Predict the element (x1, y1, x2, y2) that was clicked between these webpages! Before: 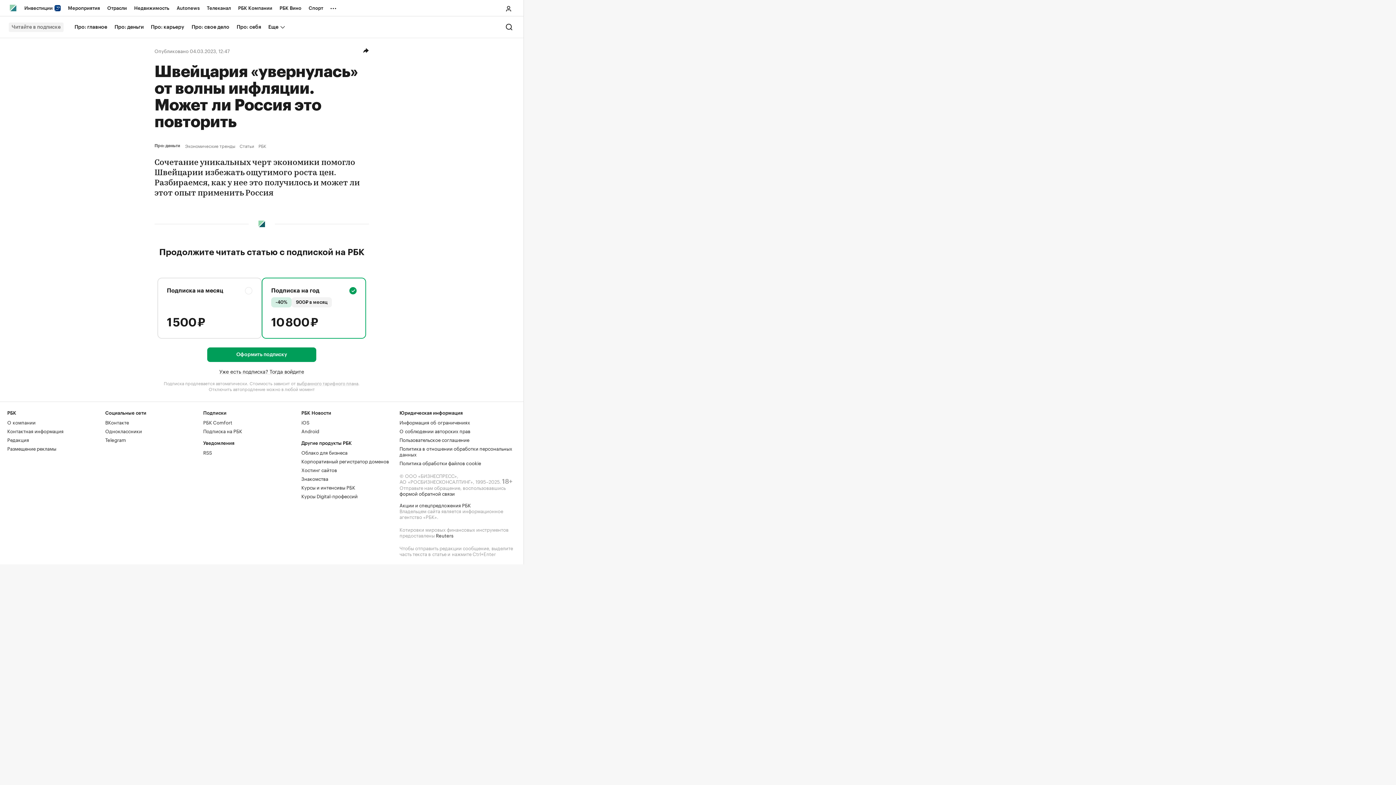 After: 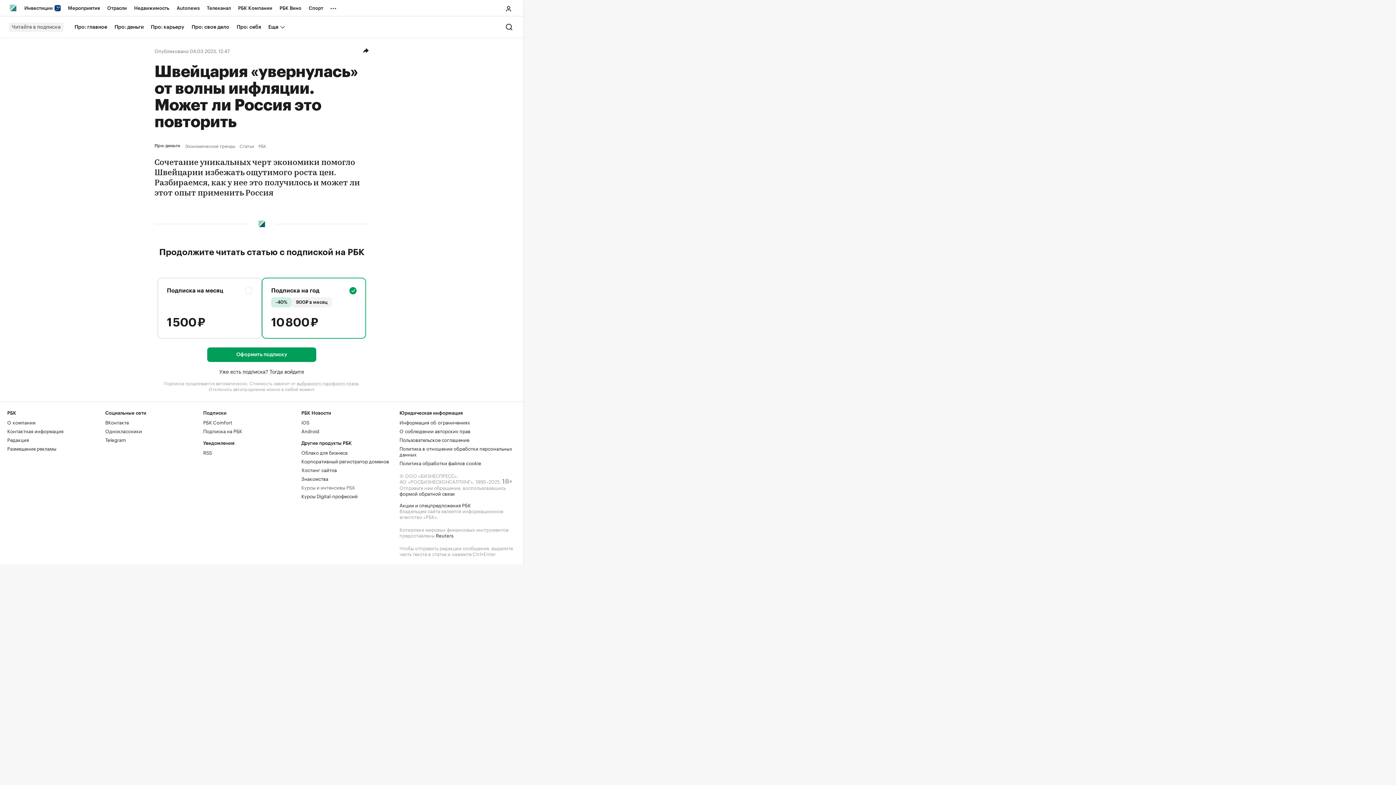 Action: label: Курсы и интенсивы РБК bbox: (301, 483, 355, 490)